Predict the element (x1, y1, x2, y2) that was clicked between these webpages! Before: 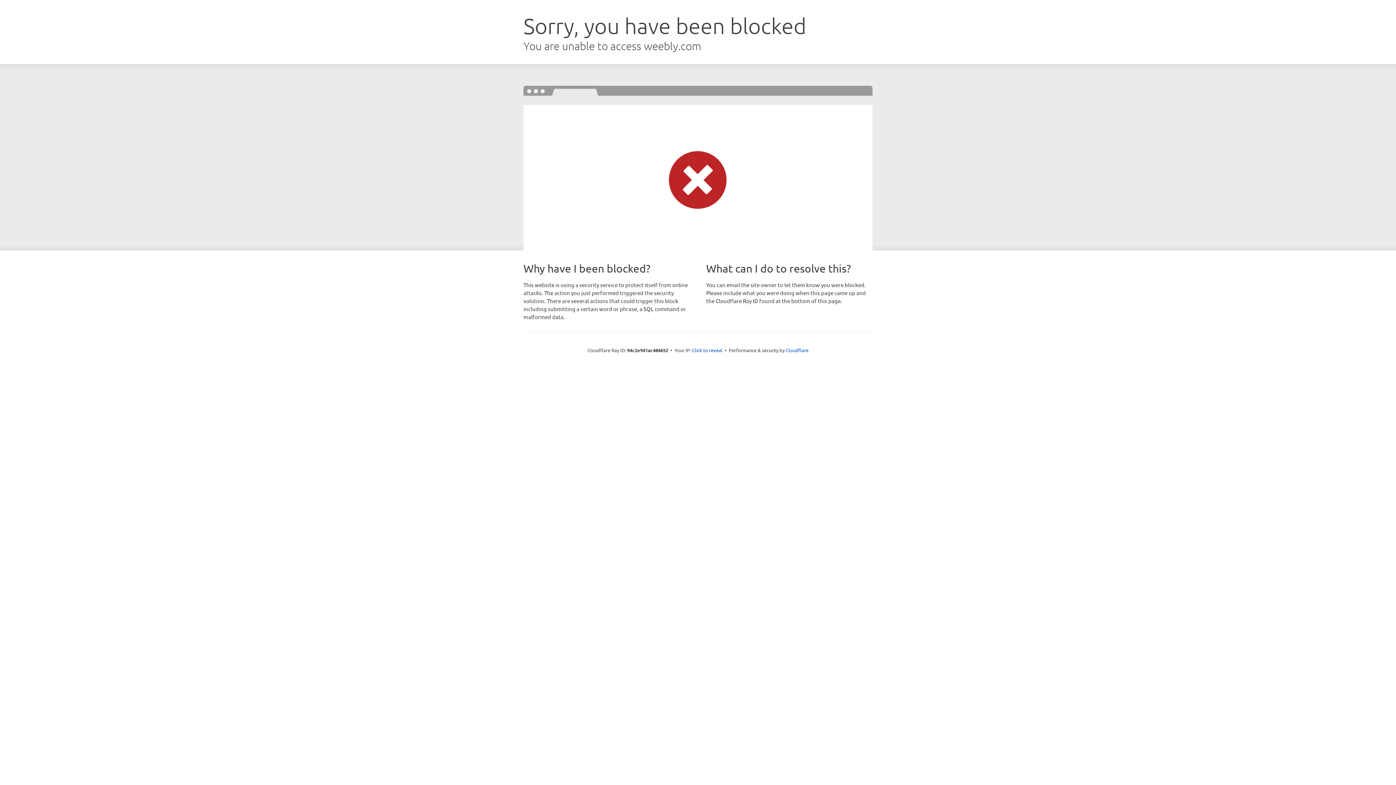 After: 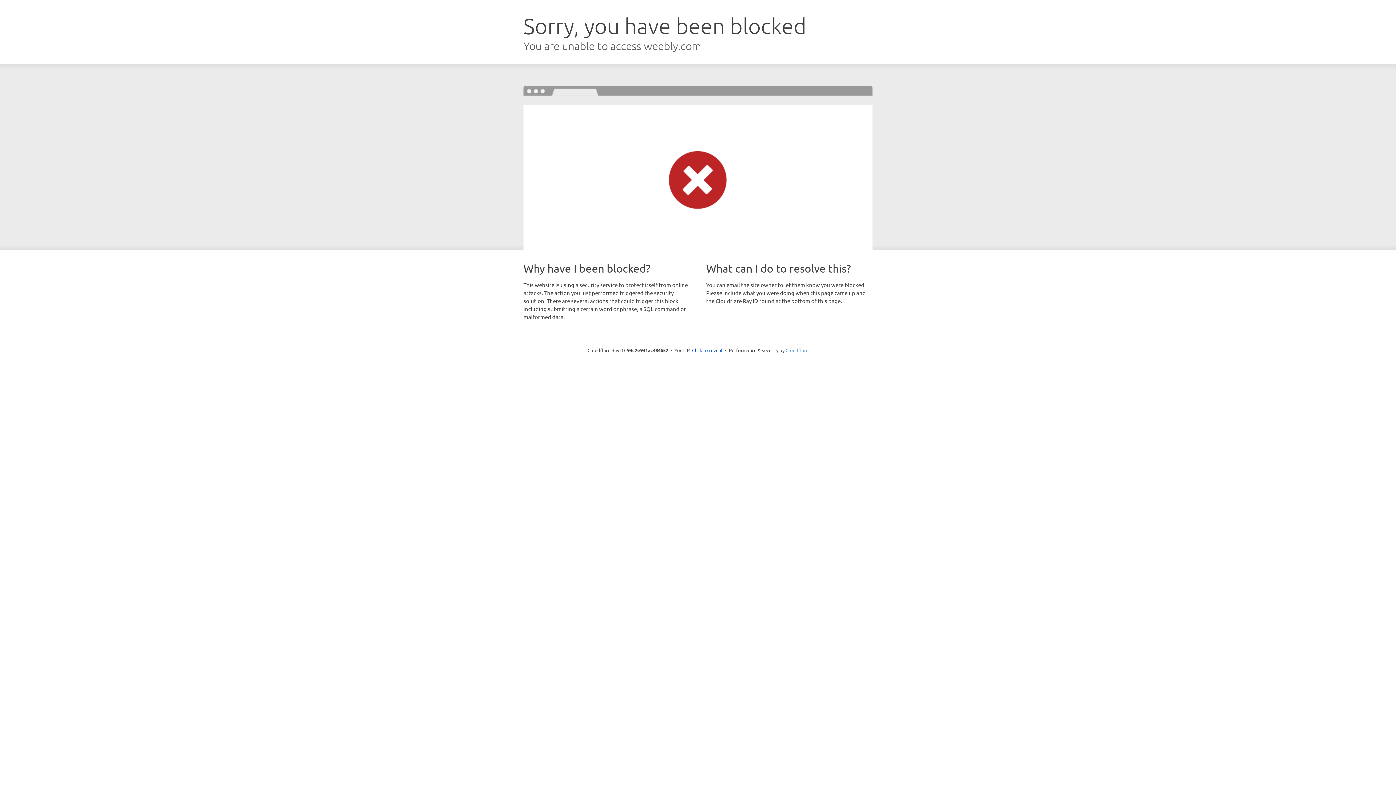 Action: bbox: (785, 347, 808, 353) label: Cloudflare